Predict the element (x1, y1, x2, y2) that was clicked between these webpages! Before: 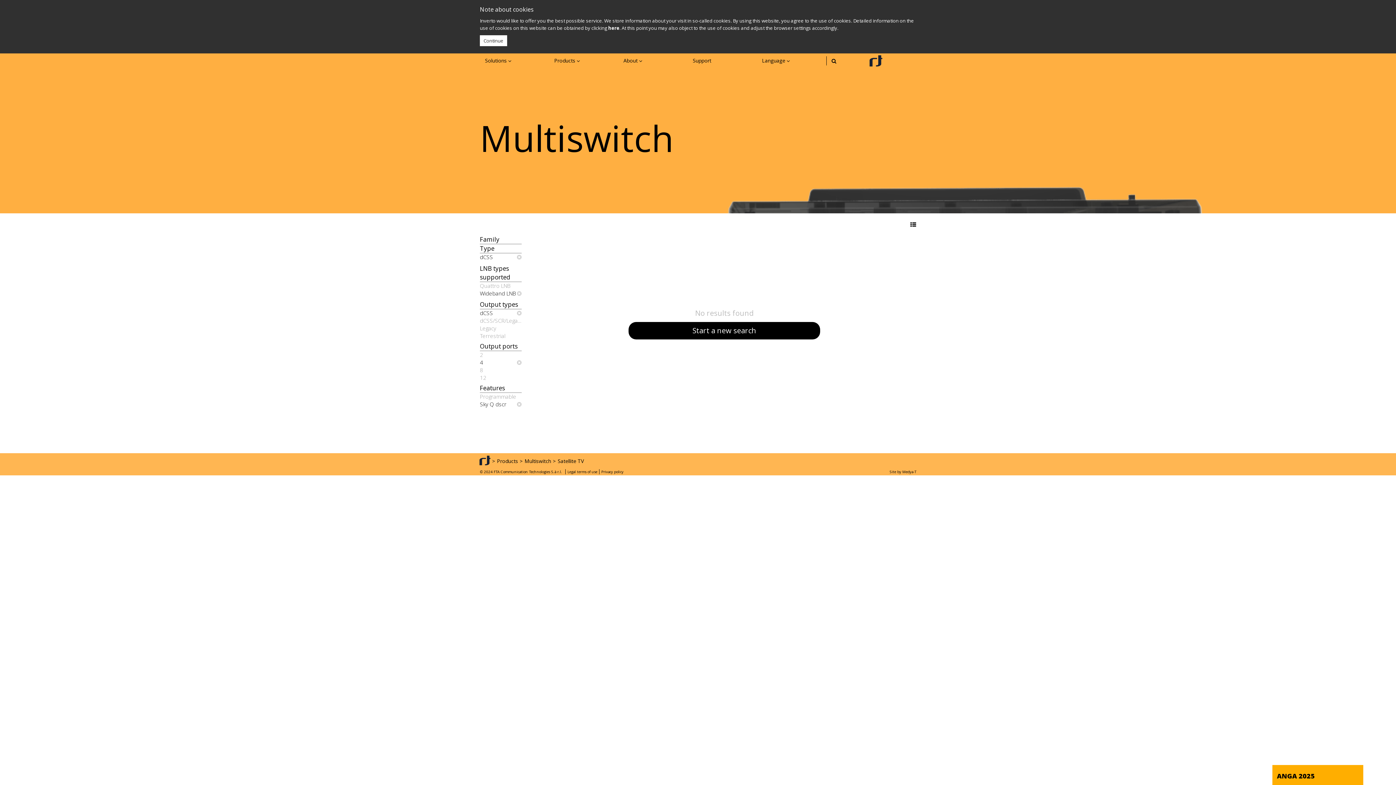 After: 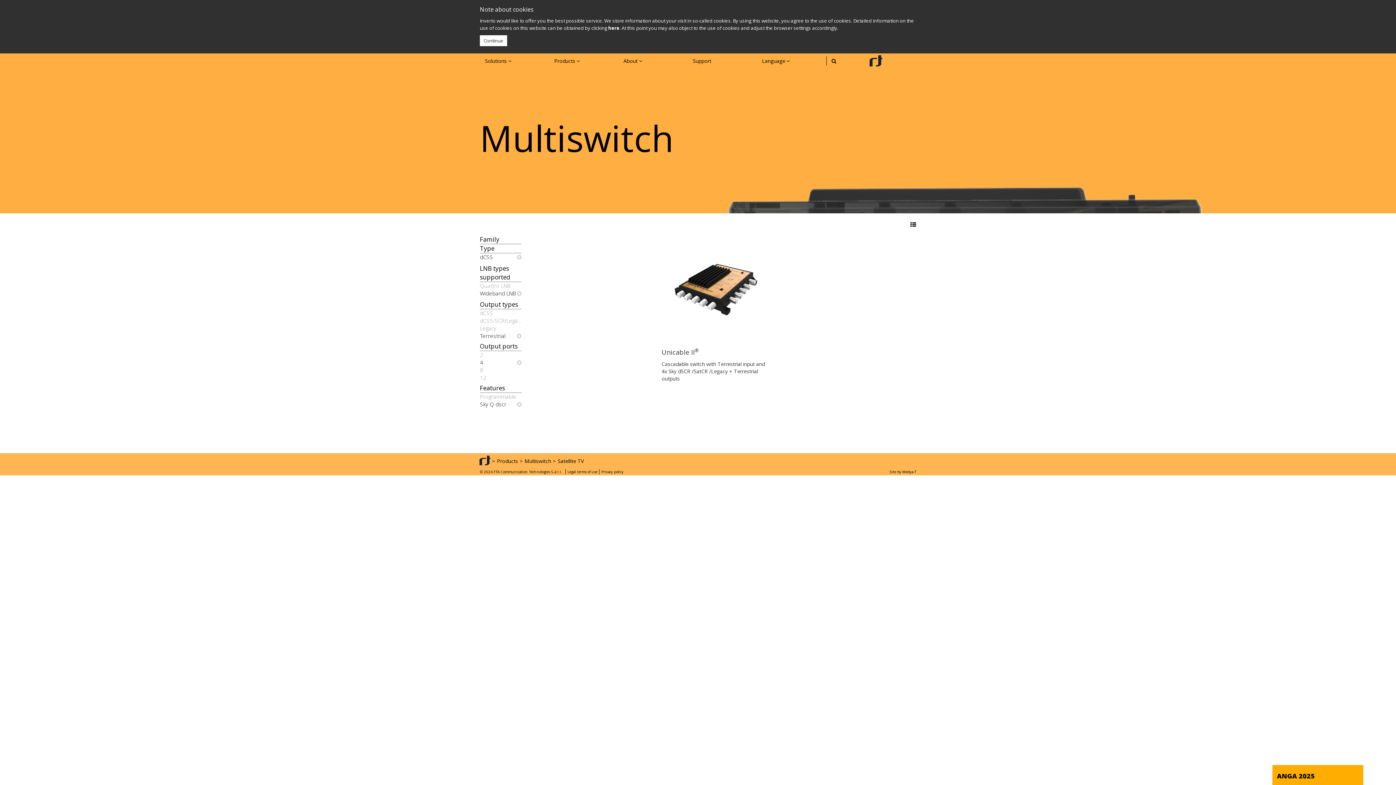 Action: label: Terrestrial bbox: (480, 332, 521, 340)